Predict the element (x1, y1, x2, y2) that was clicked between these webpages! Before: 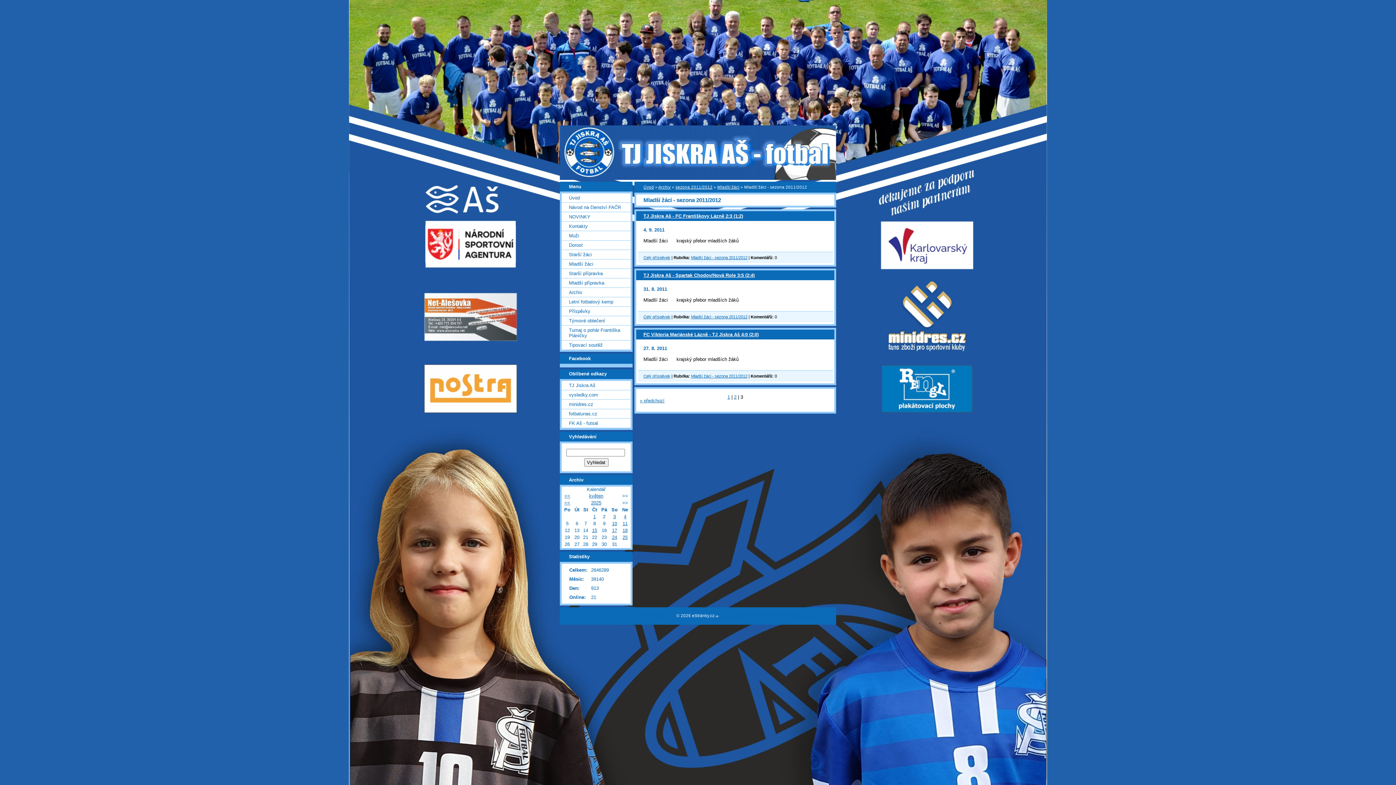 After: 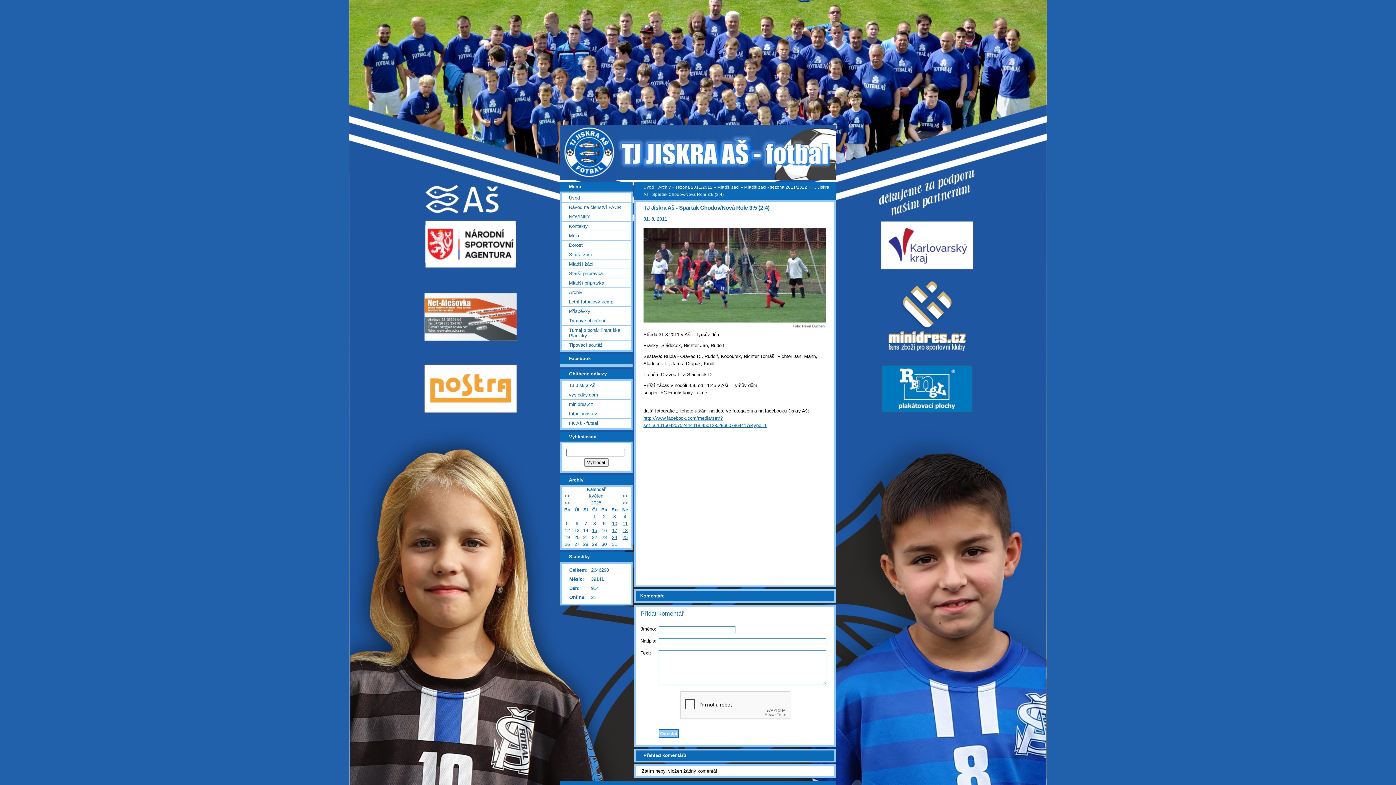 Action: bbox: (643, 272, 754, 278) label: TJ Jiskra Aš - Spartak Chodov/Nová Role 3:5 (2:4)